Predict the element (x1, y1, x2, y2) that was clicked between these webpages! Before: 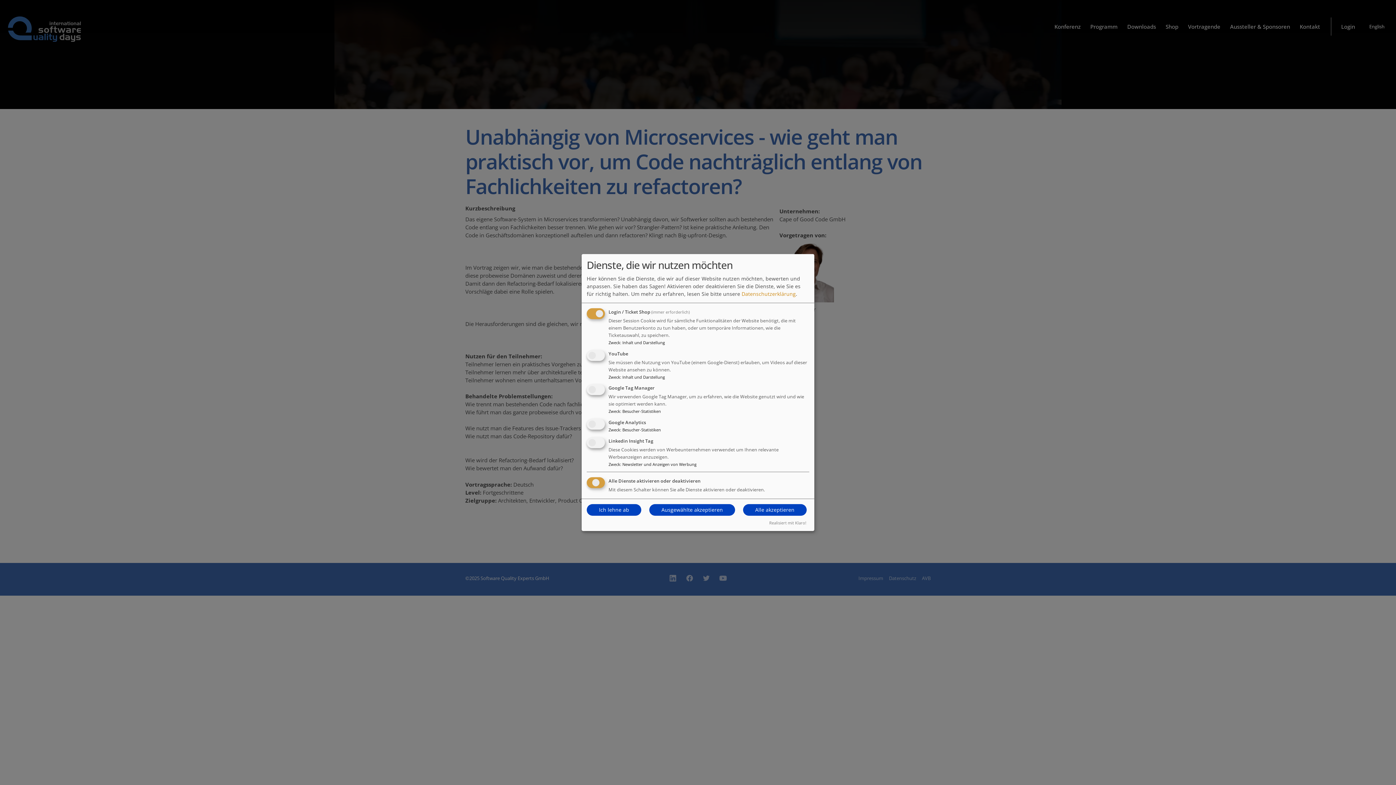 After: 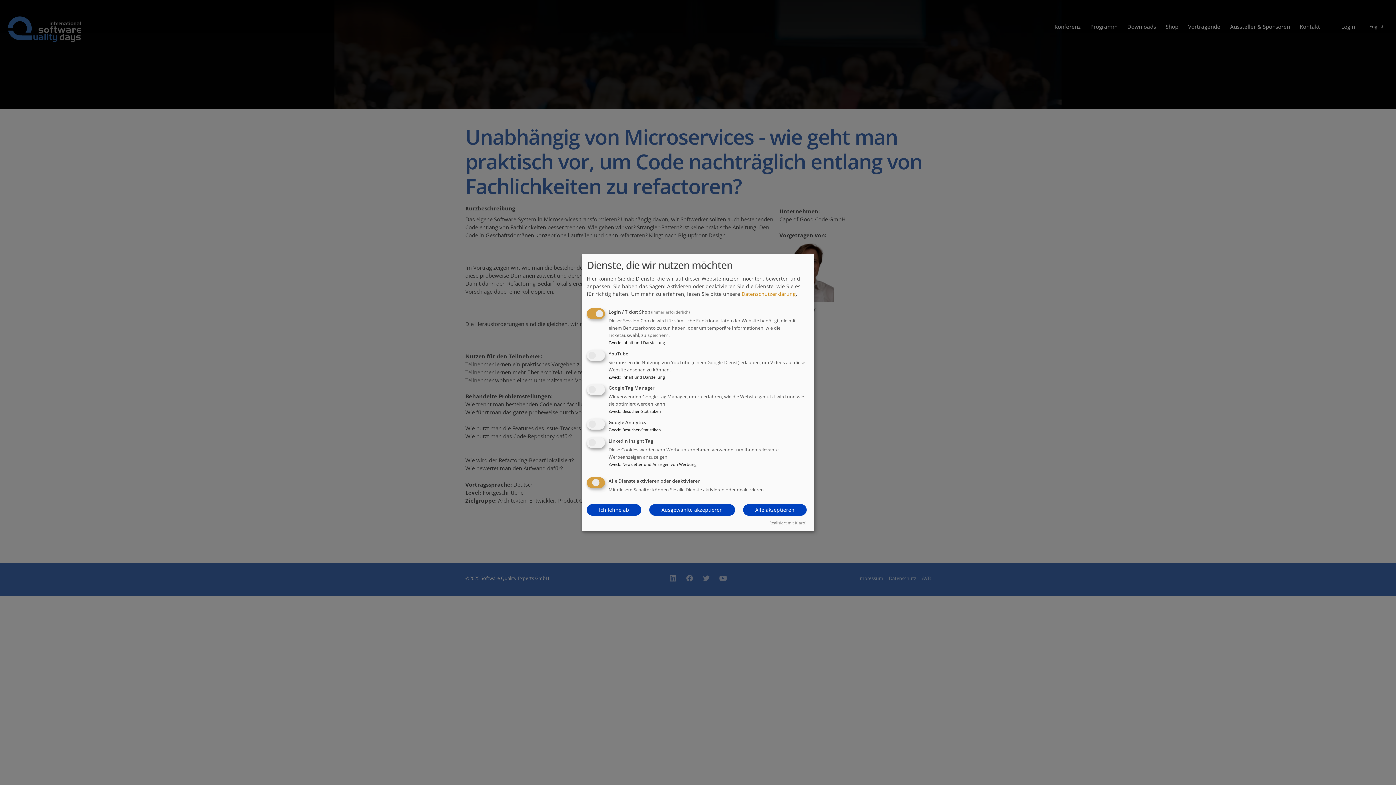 Action: bbox: (769, 520, 806, 525) label: Realisiert mit Klaro!